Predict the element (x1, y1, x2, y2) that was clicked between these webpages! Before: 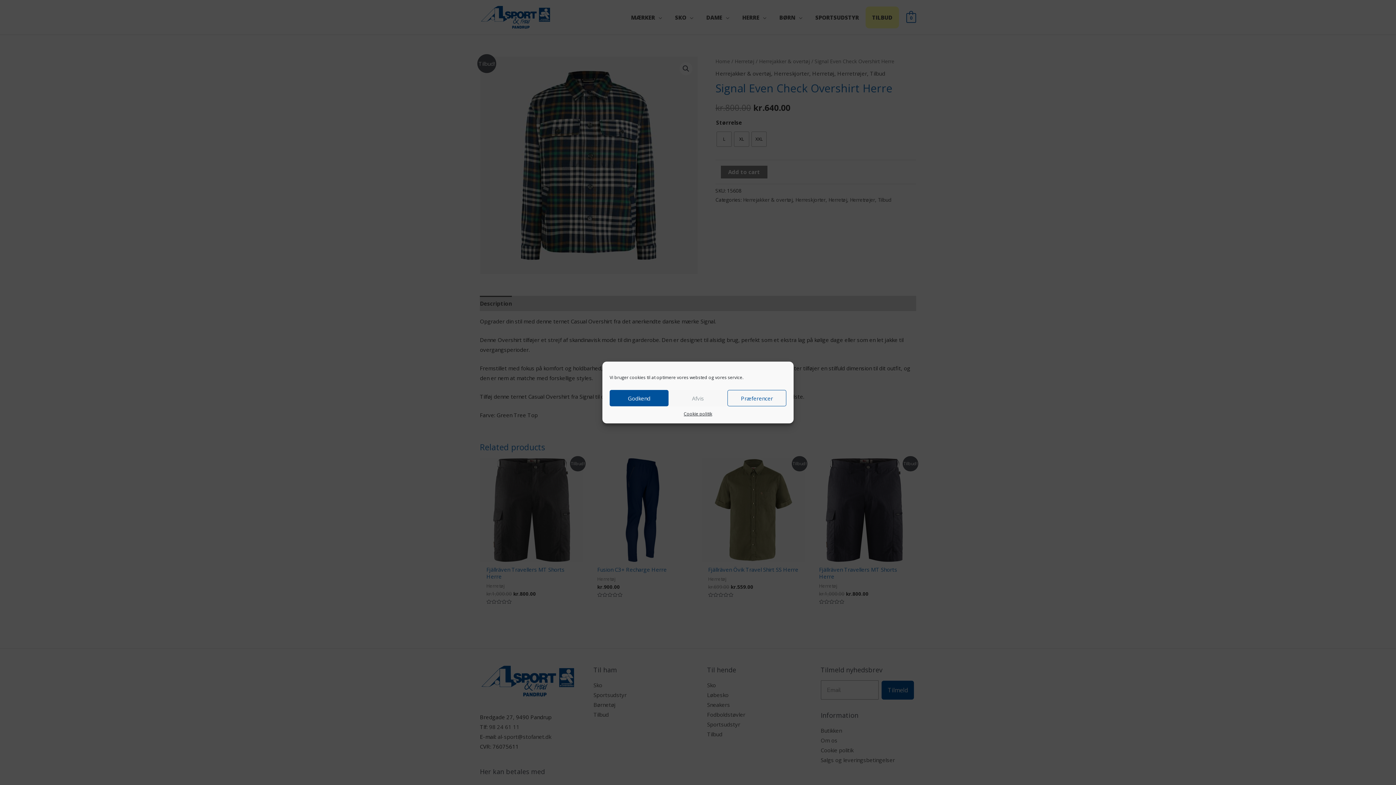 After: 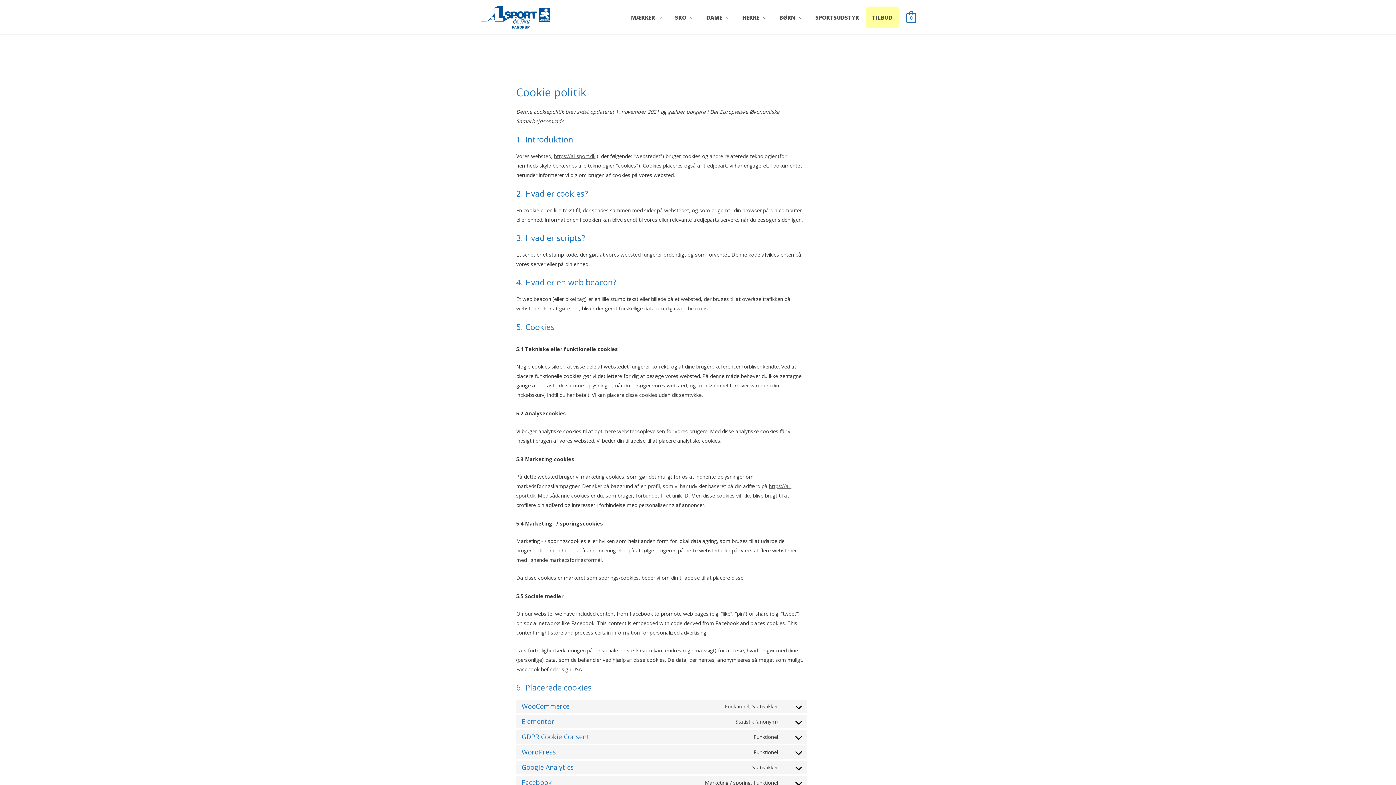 Action: label: Cookie politik bbox: (683, 410, 712, 418)